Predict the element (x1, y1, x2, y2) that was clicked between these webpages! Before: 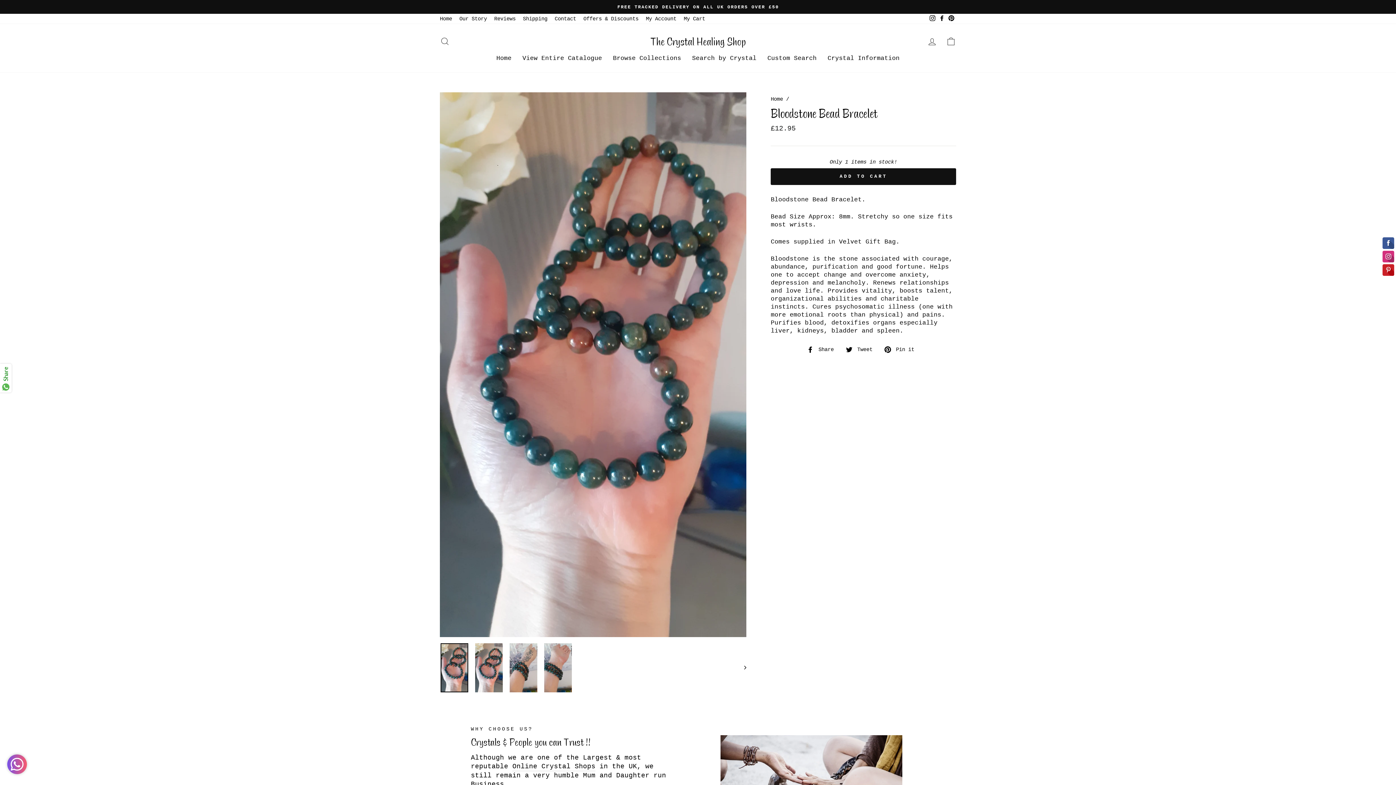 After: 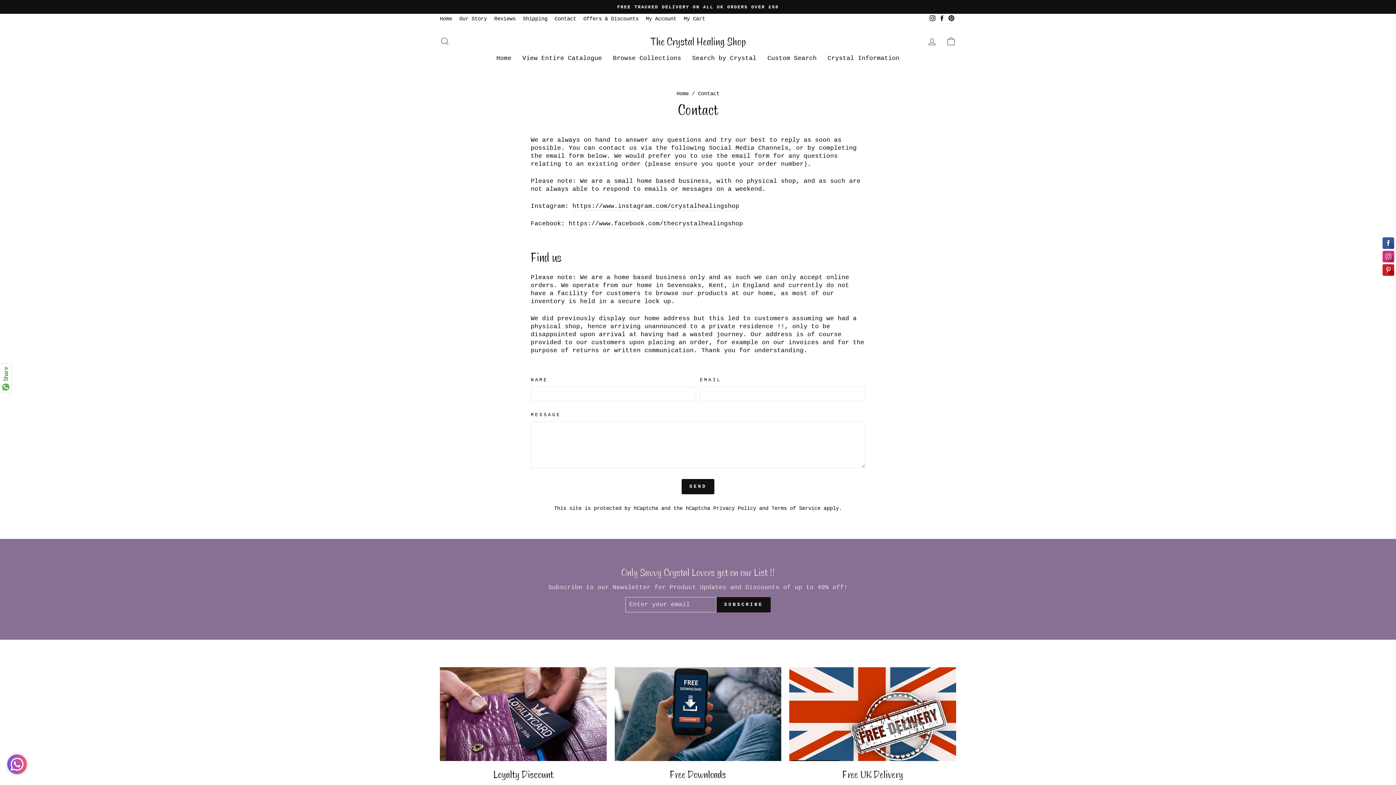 Action: label: Contact bbox: (551, 13, 579, 24)